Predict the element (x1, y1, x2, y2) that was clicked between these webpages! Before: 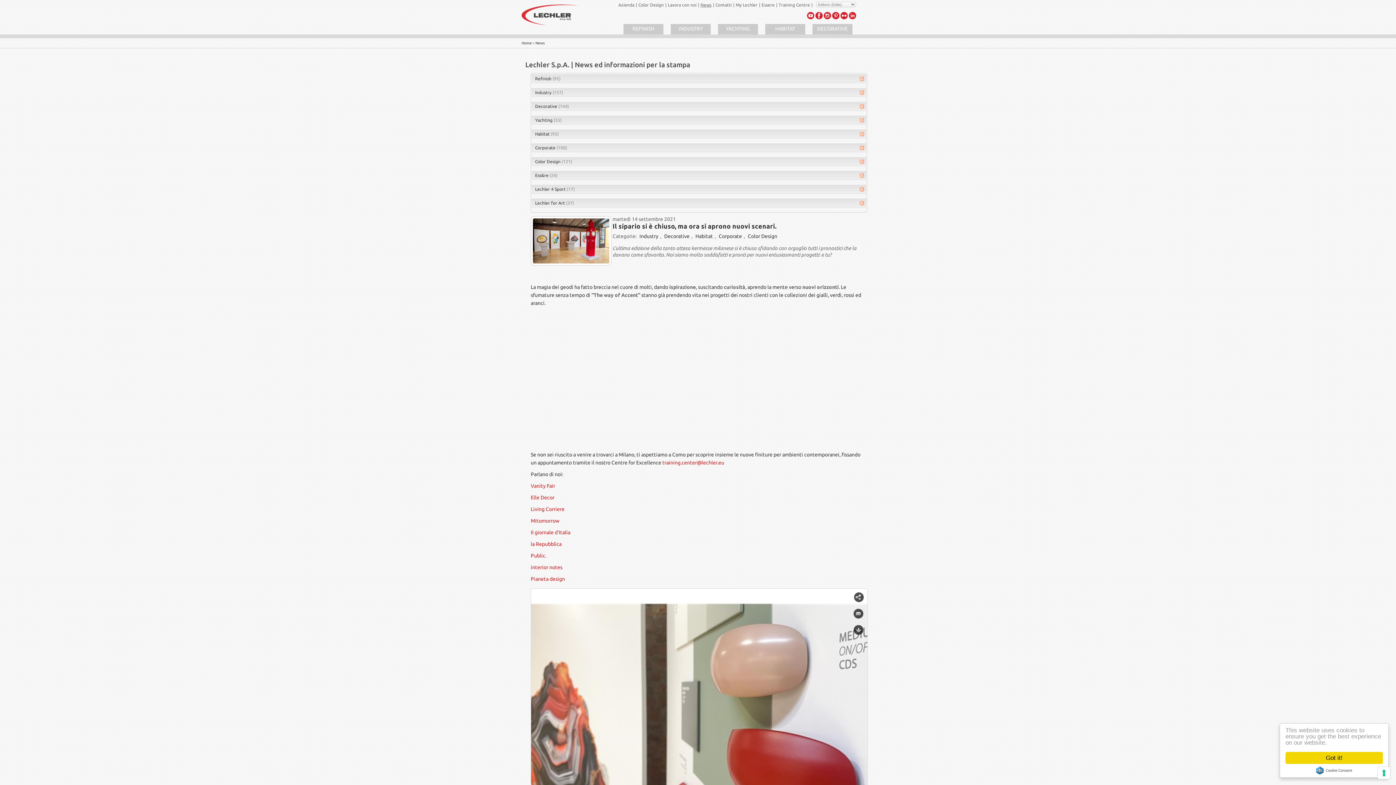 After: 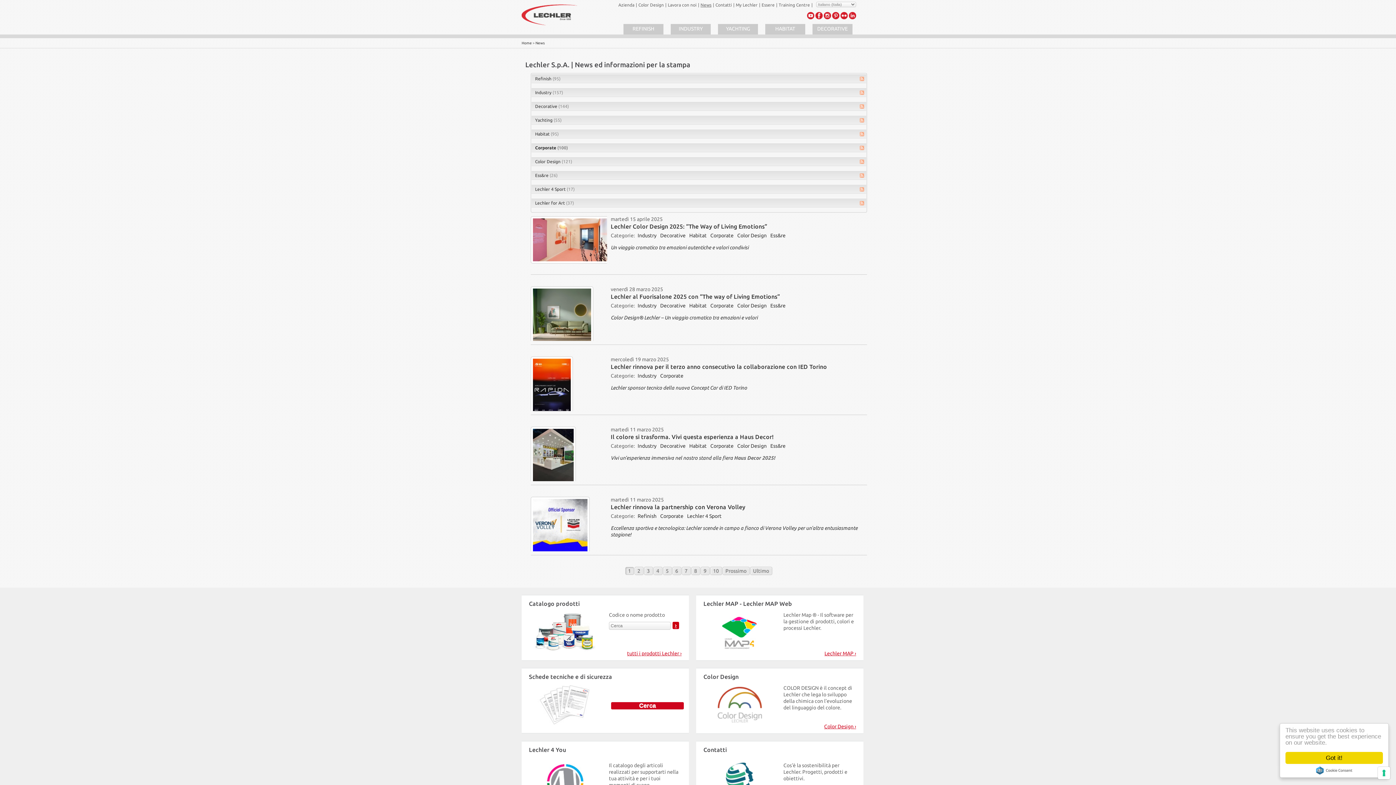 Action: bbox: (535, 145, 567, 150) label: Corporate (100)